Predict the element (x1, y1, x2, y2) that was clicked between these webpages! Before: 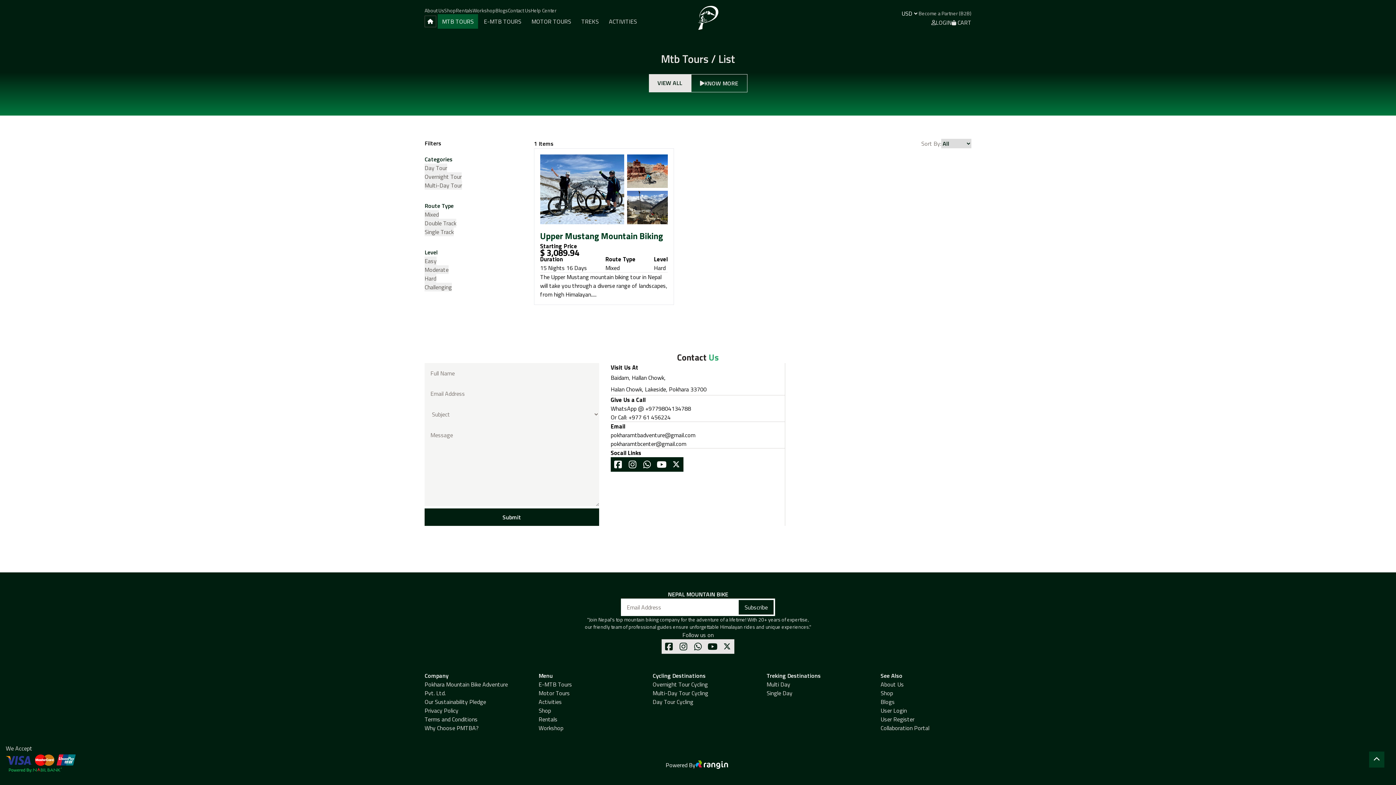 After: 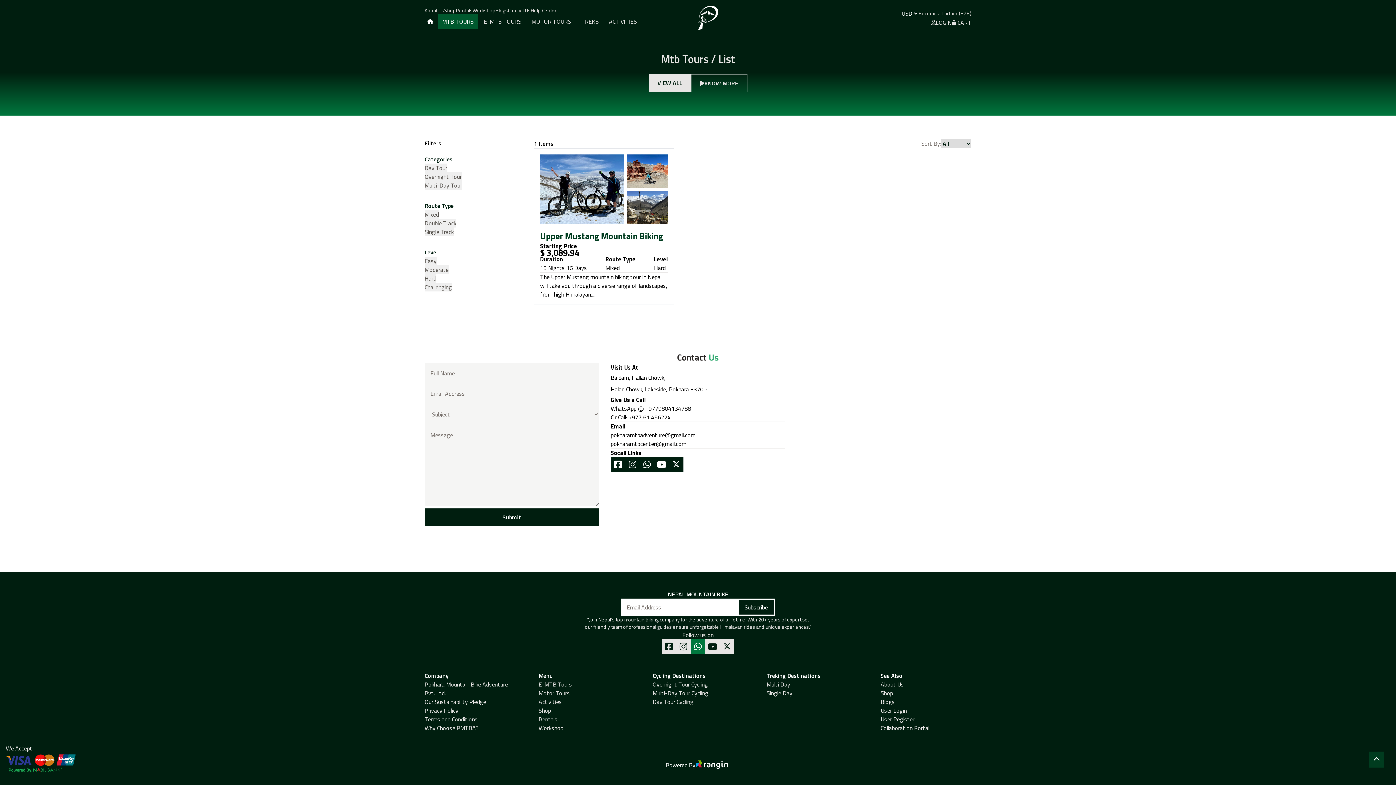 Action: bbox: (690, 639, 705, 654)